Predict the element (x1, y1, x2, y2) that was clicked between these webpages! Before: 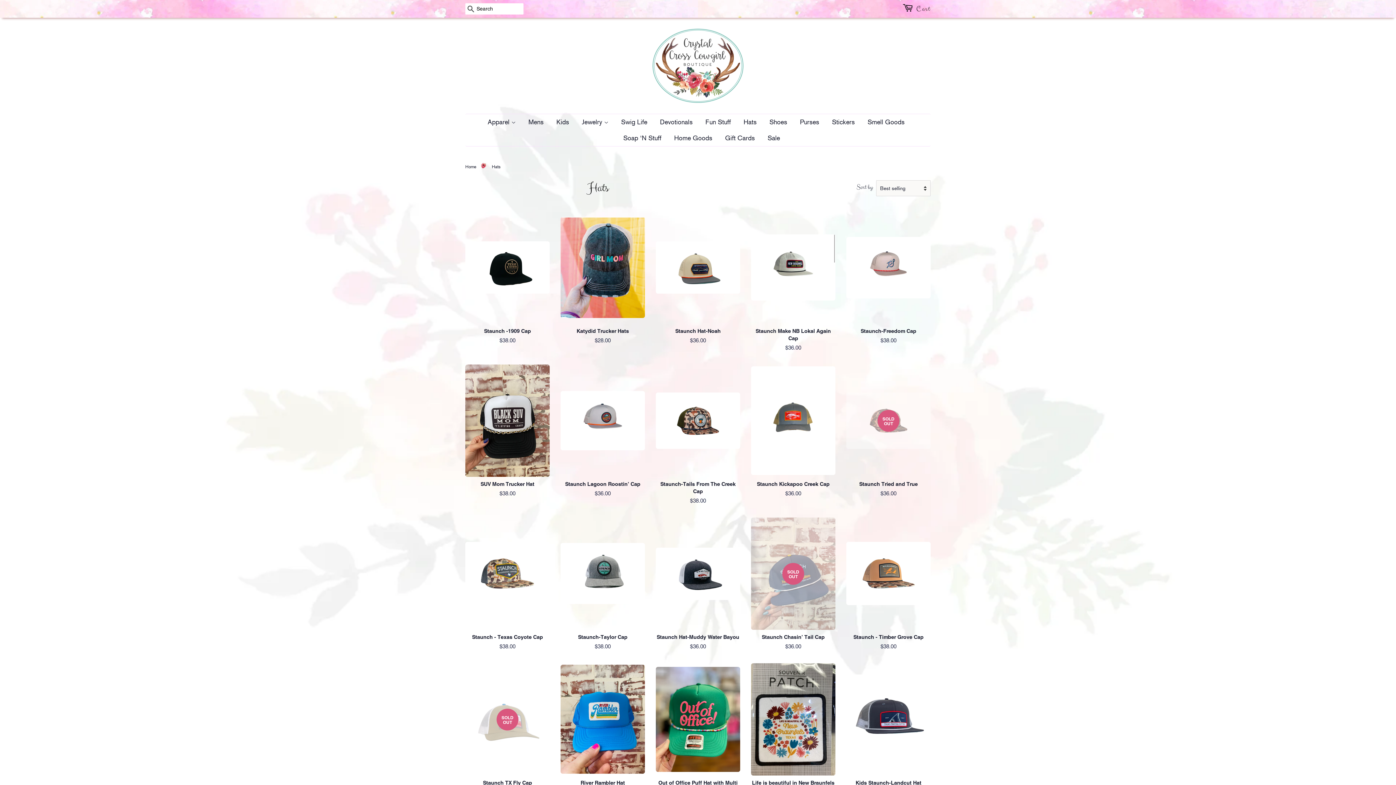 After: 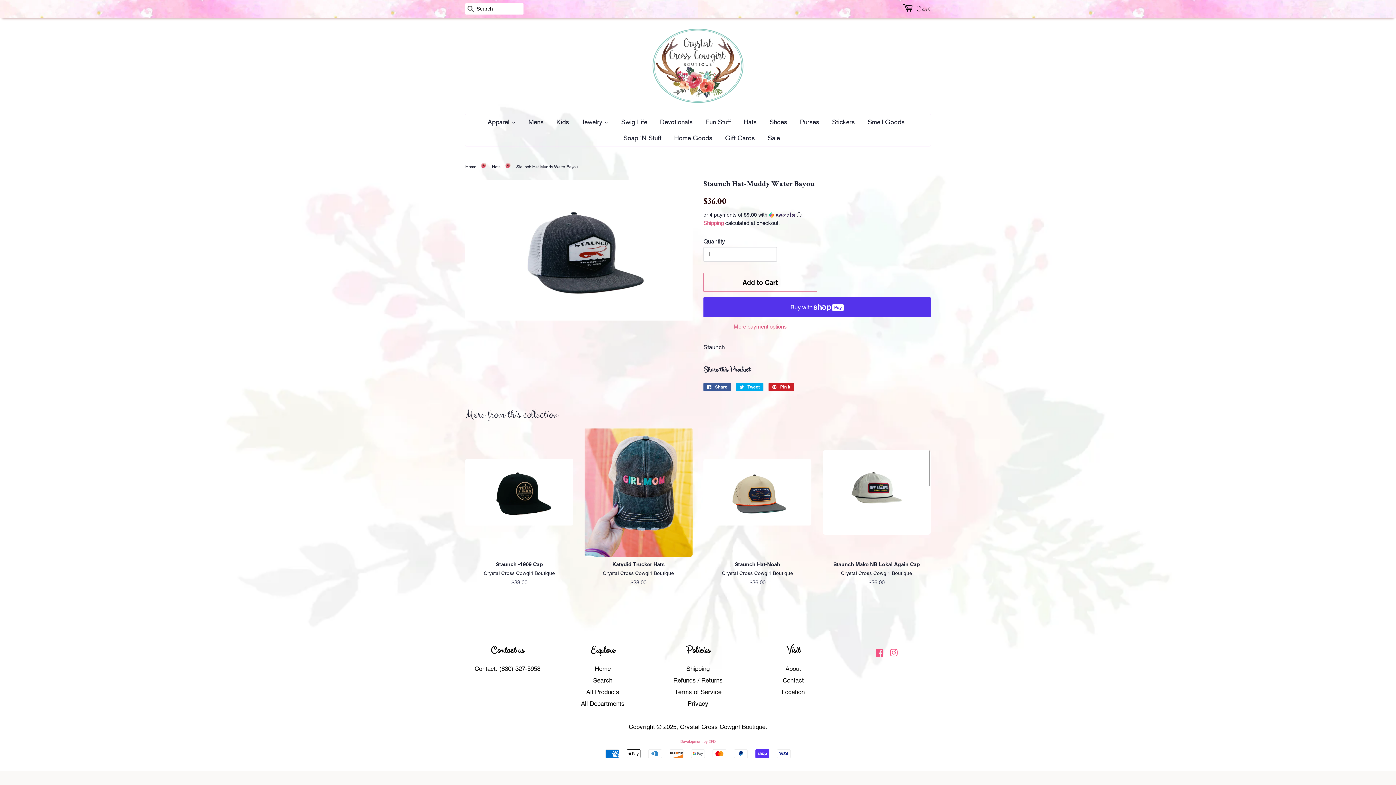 Action: label: Staunch Hat-Muddy Water Bayou

Regular price
$36.00 bbox: (656, 517, 740, 663)